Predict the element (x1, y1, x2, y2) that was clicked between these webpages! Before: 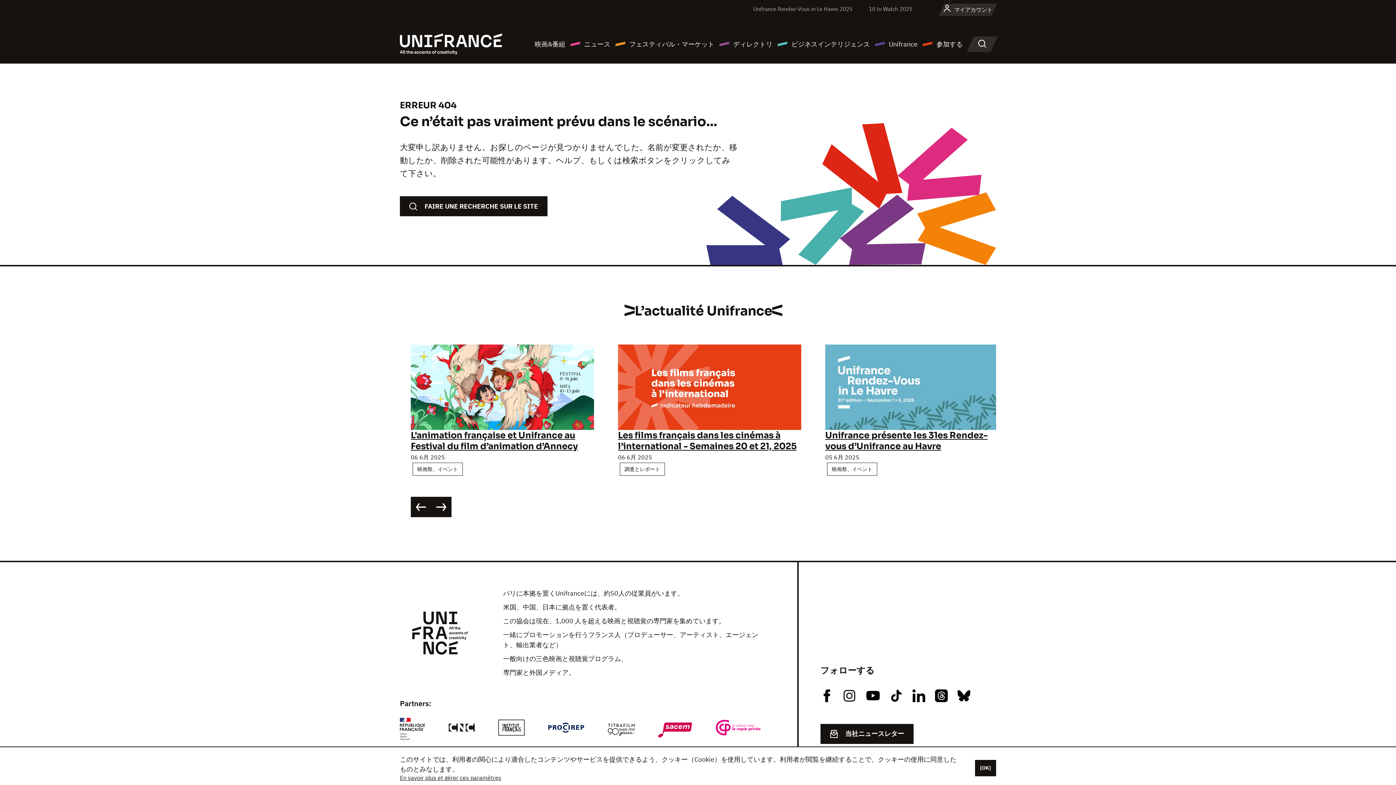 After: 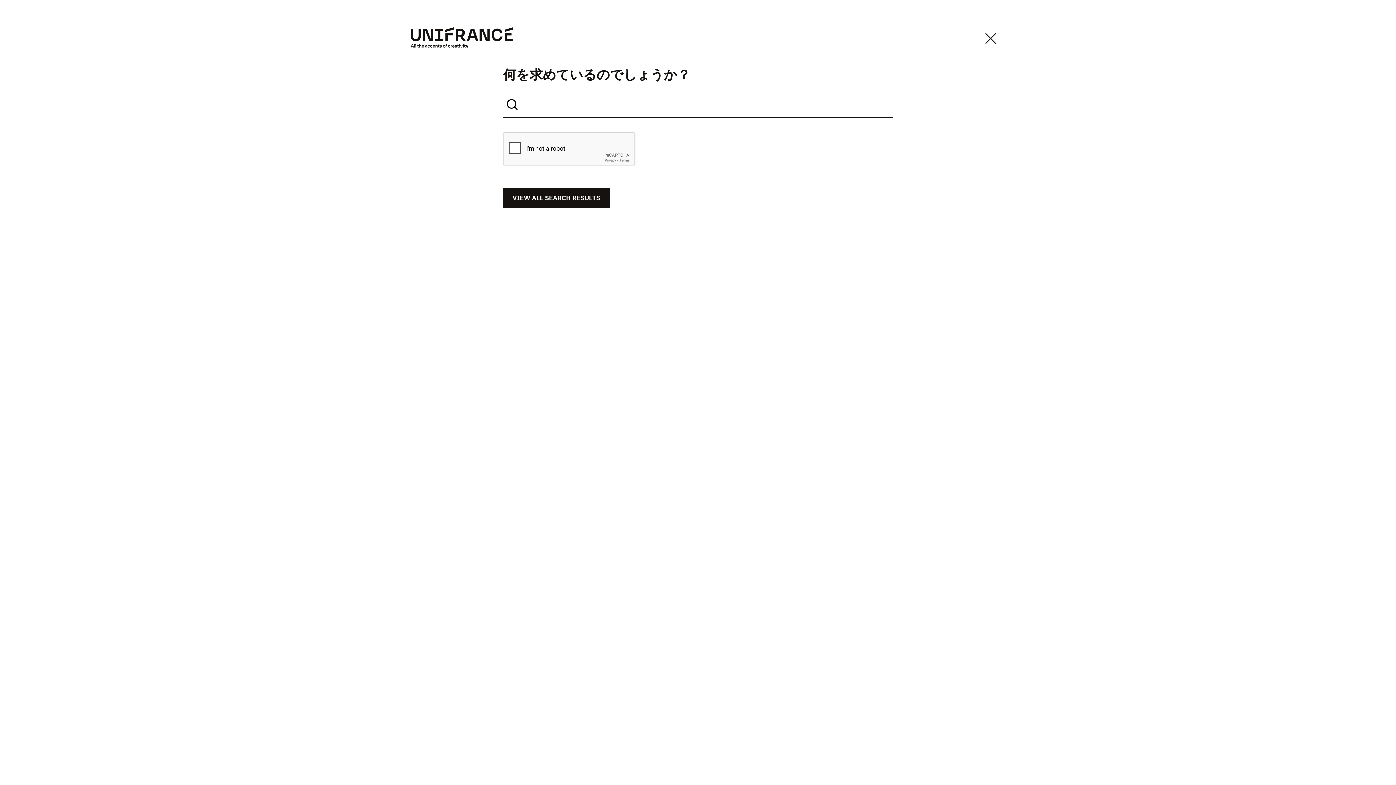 Action: bbox: (972, 36, 992, 51) label: 検索